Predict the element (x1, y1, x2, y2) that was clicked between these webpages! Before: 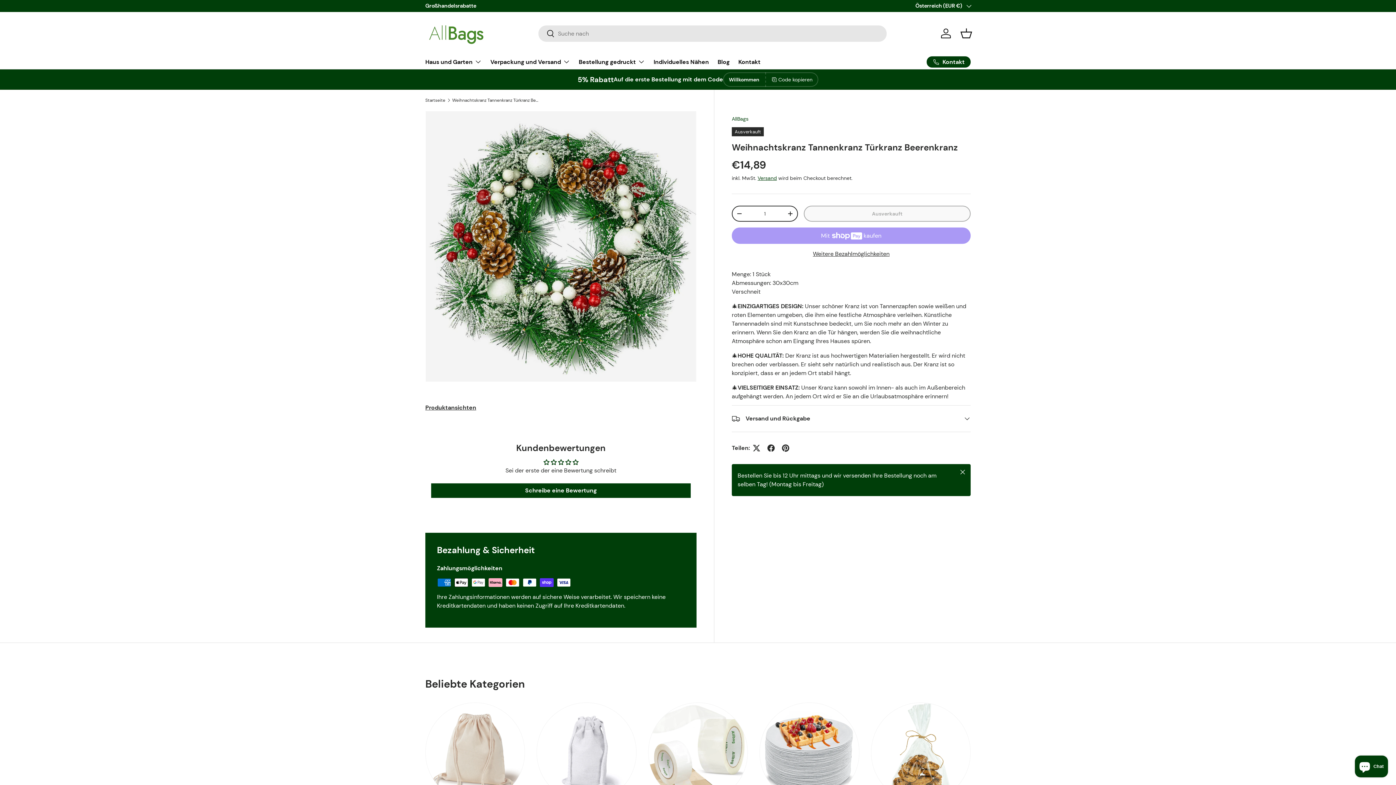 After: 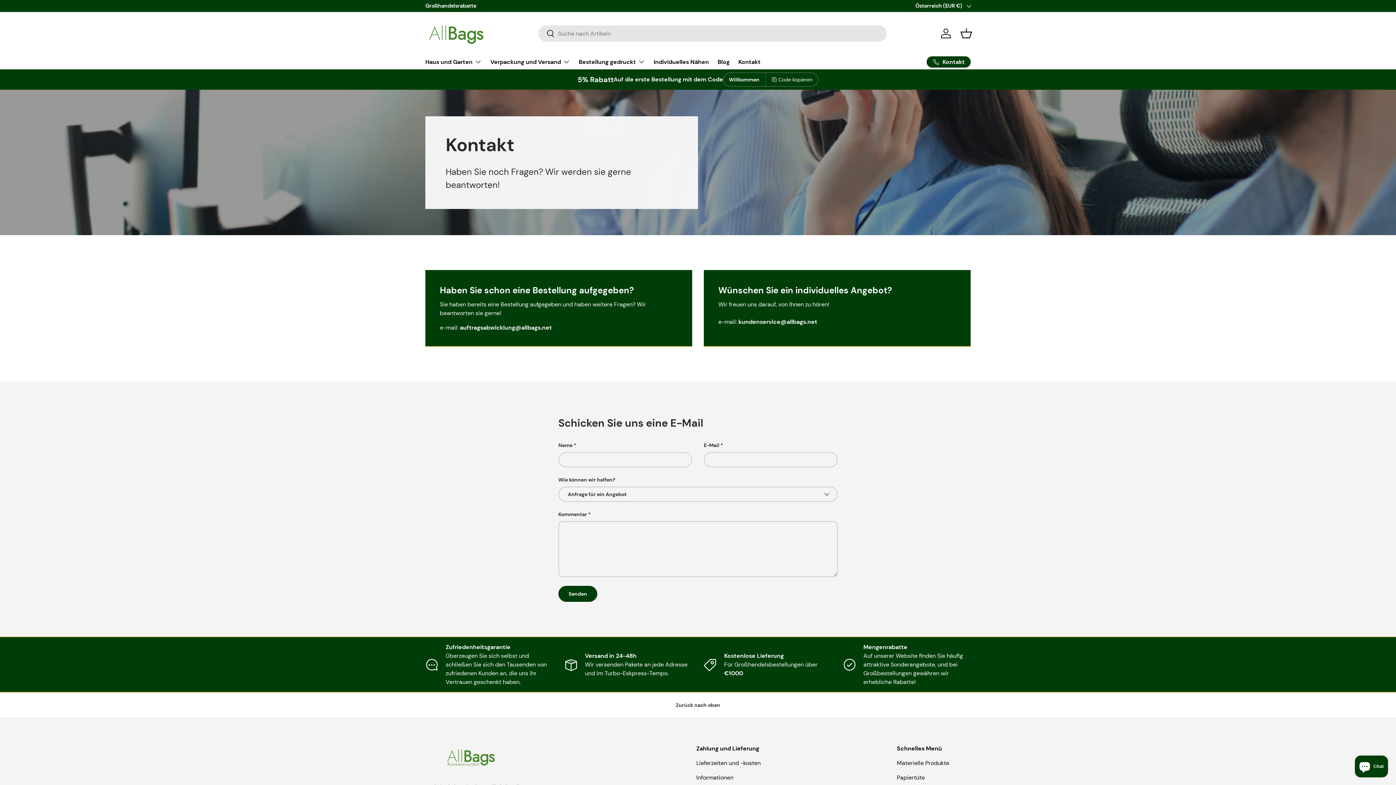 Action: label: Kontakt bbox: (926, 56, 970, 67)